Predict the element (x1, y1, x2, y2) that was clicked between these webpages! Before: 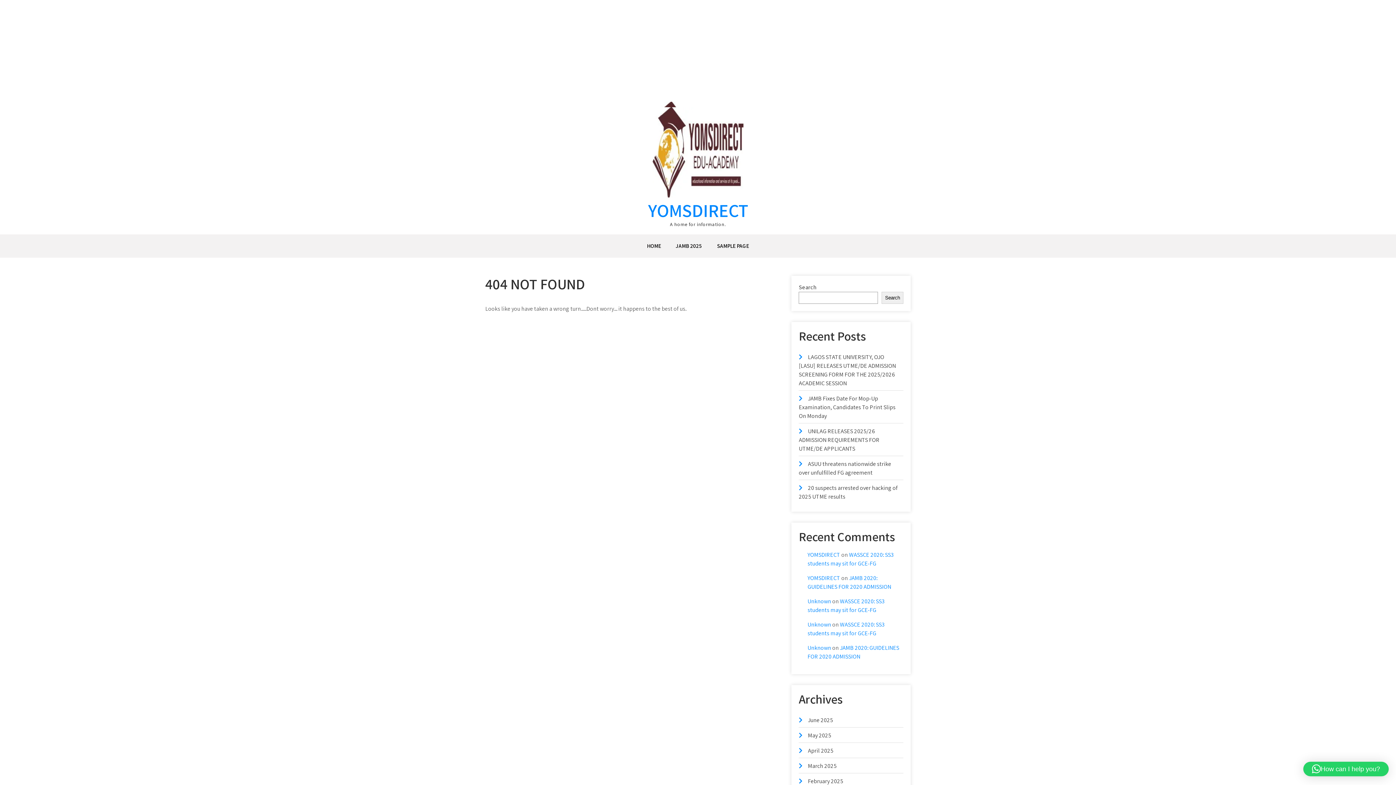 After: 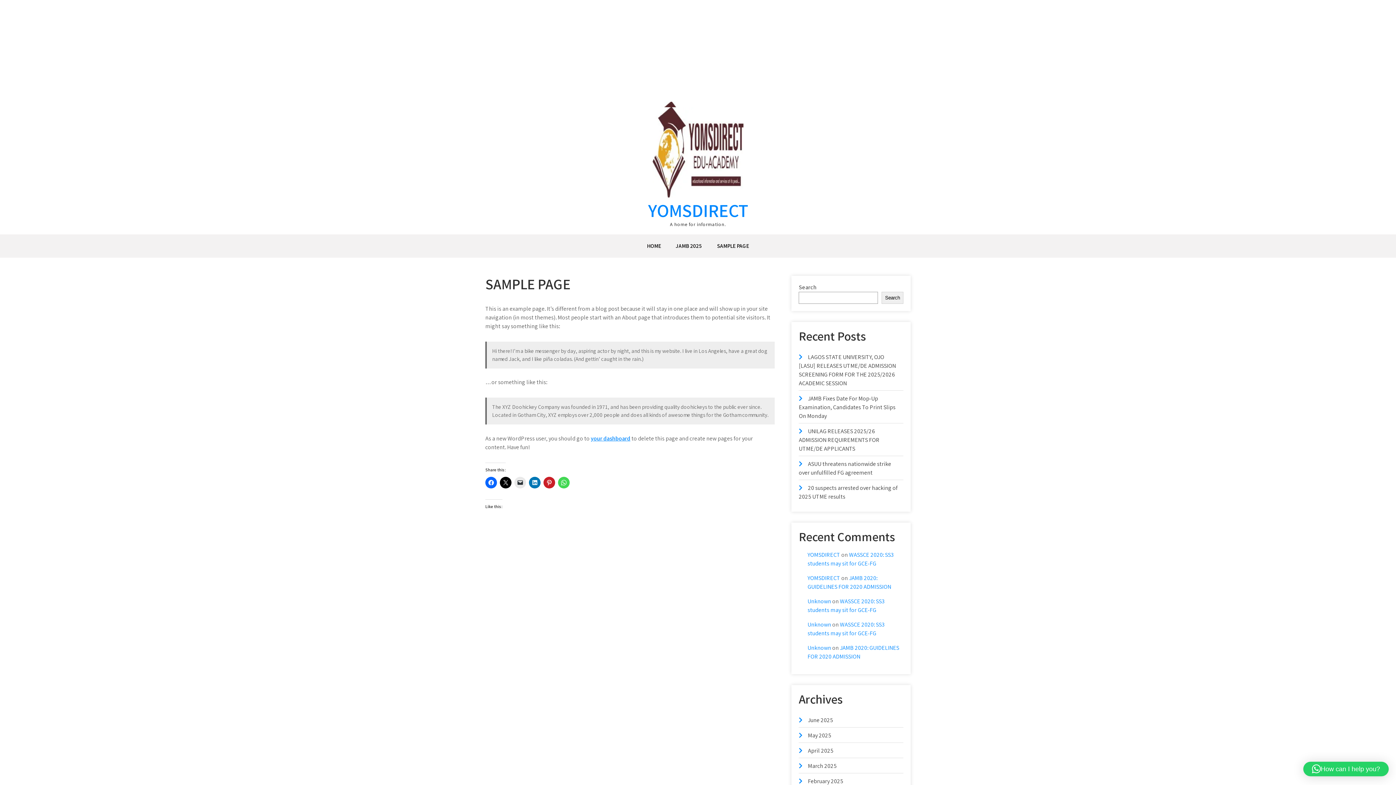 Action: label: SAMPLE PAGE bbox: (710, 234, 756, 257)